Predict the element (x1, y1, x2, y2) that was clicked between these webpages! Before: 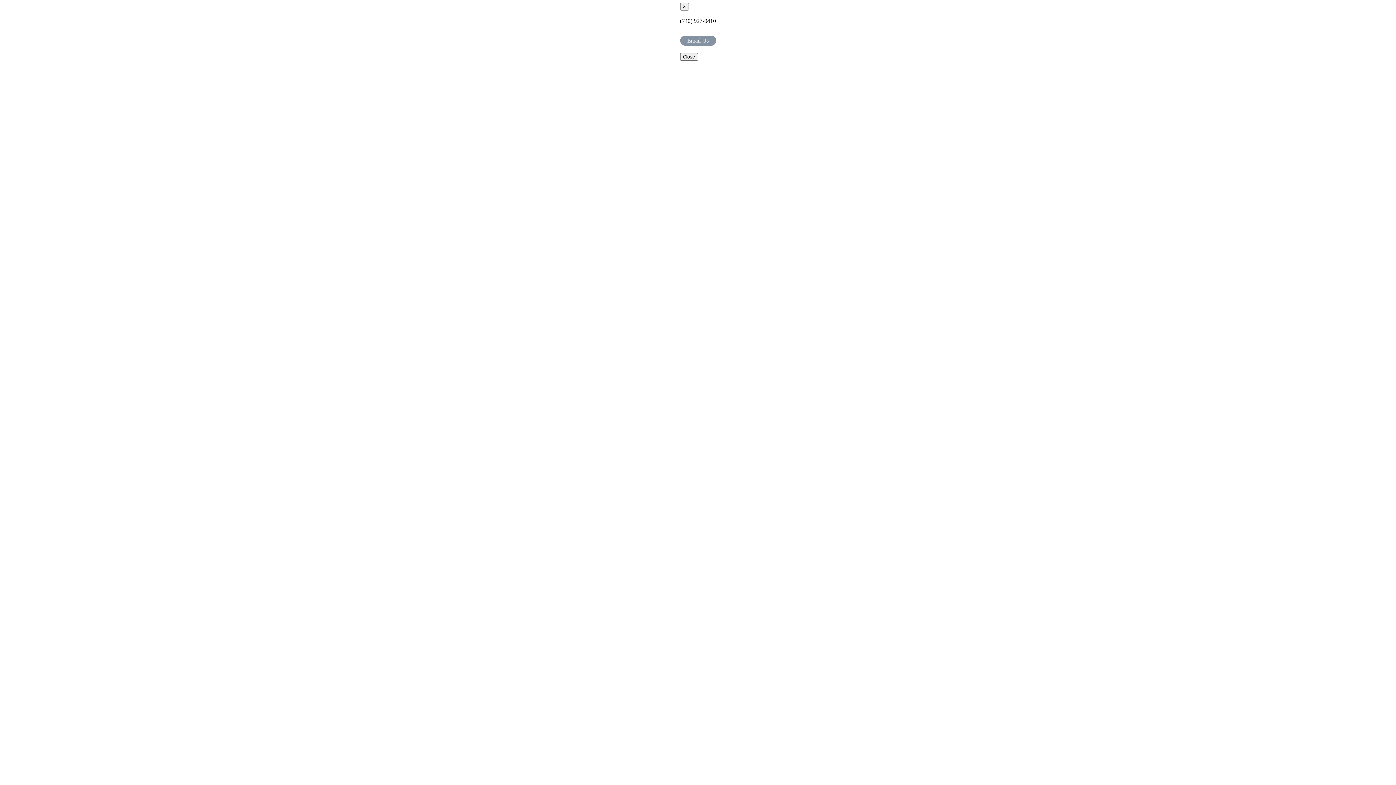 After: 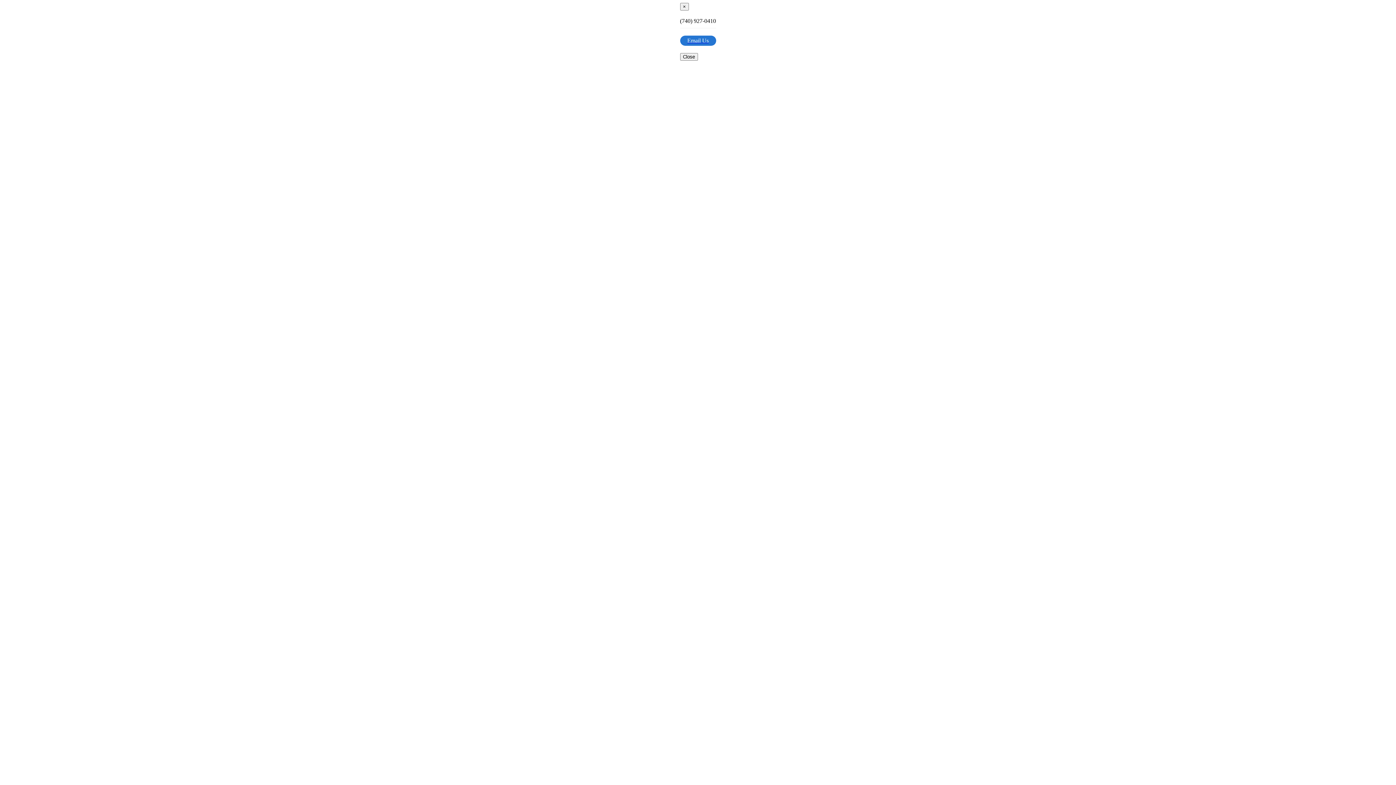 Action: label: Email Us bbox: (680, 35, 716, 45)